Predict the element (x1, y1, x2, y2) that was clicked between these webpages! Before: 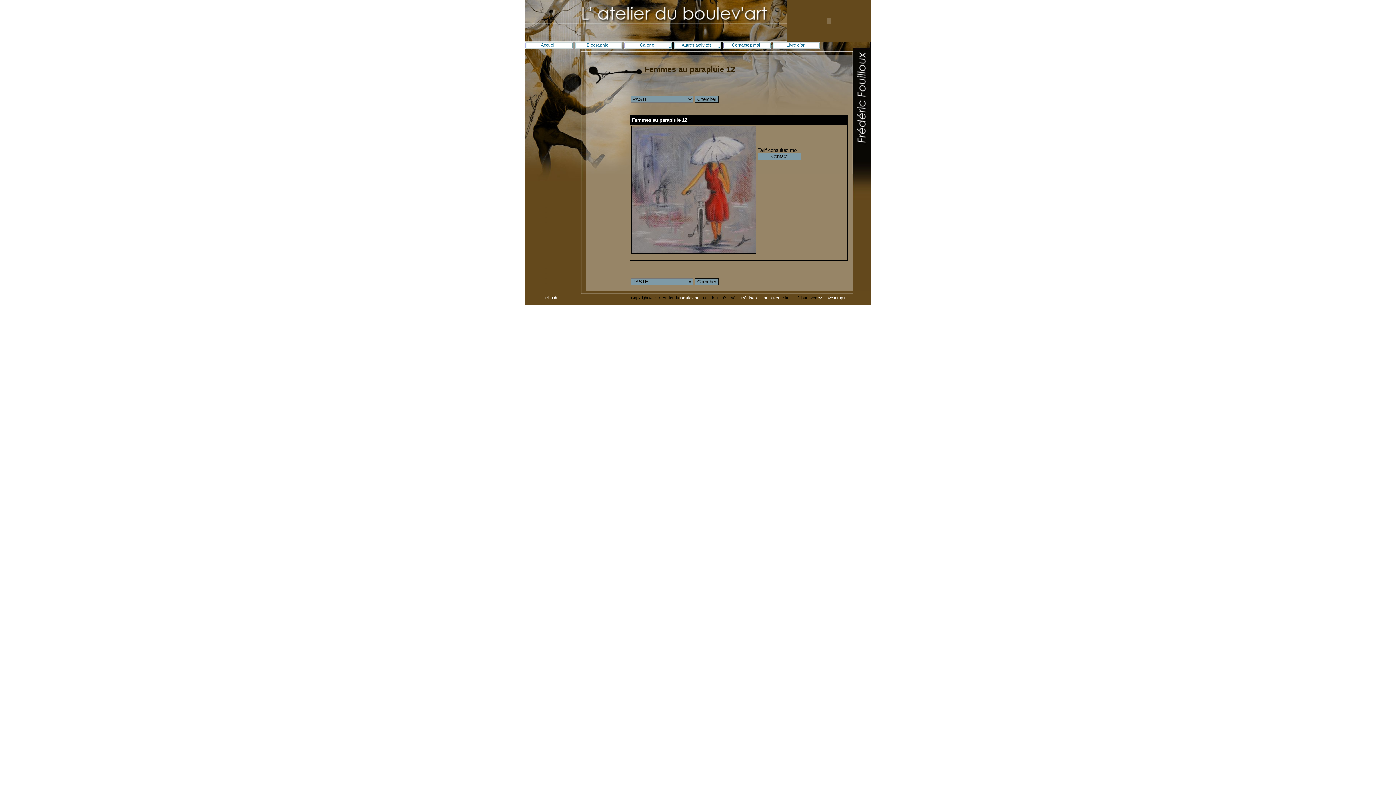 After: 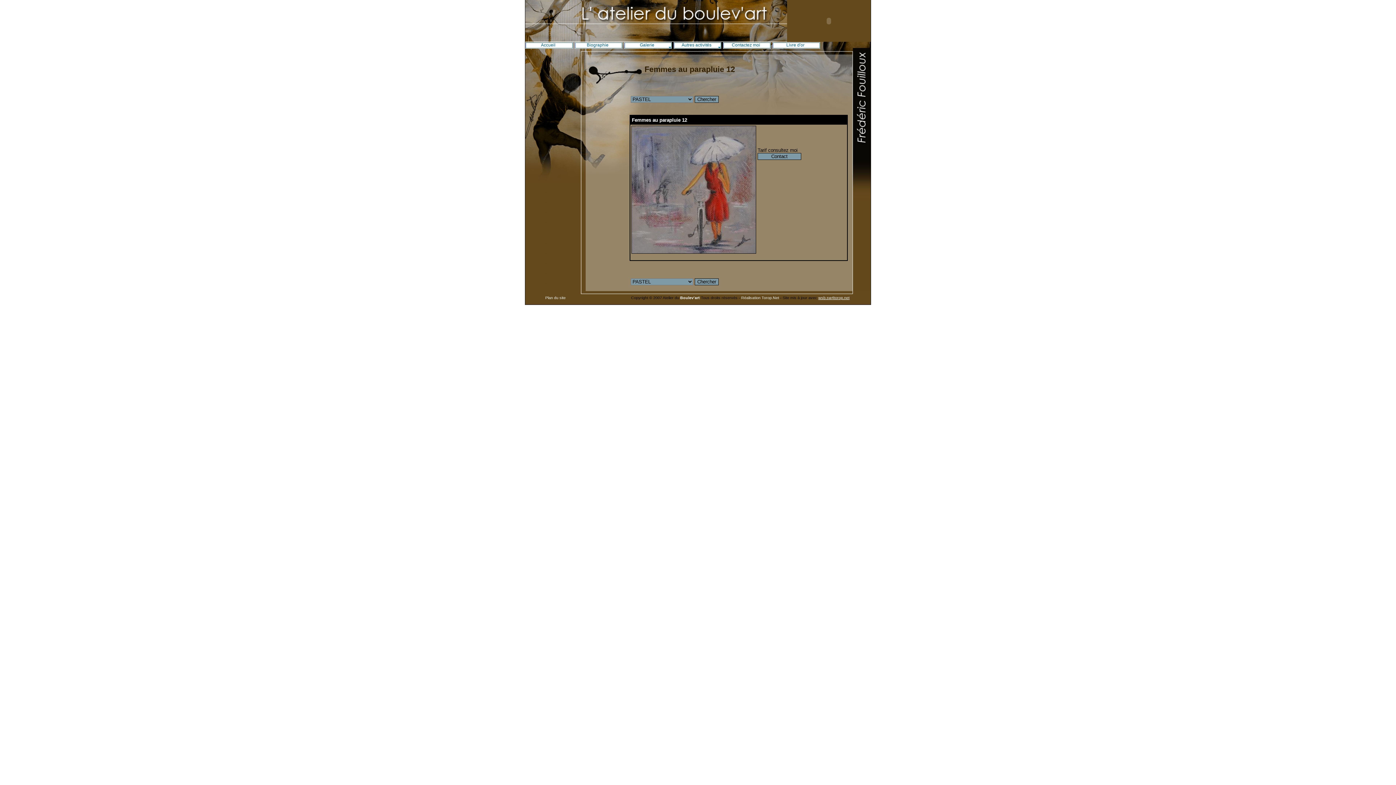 Action: bbox: (818, 295, 849, 300) label: wsb.sw4torop.net